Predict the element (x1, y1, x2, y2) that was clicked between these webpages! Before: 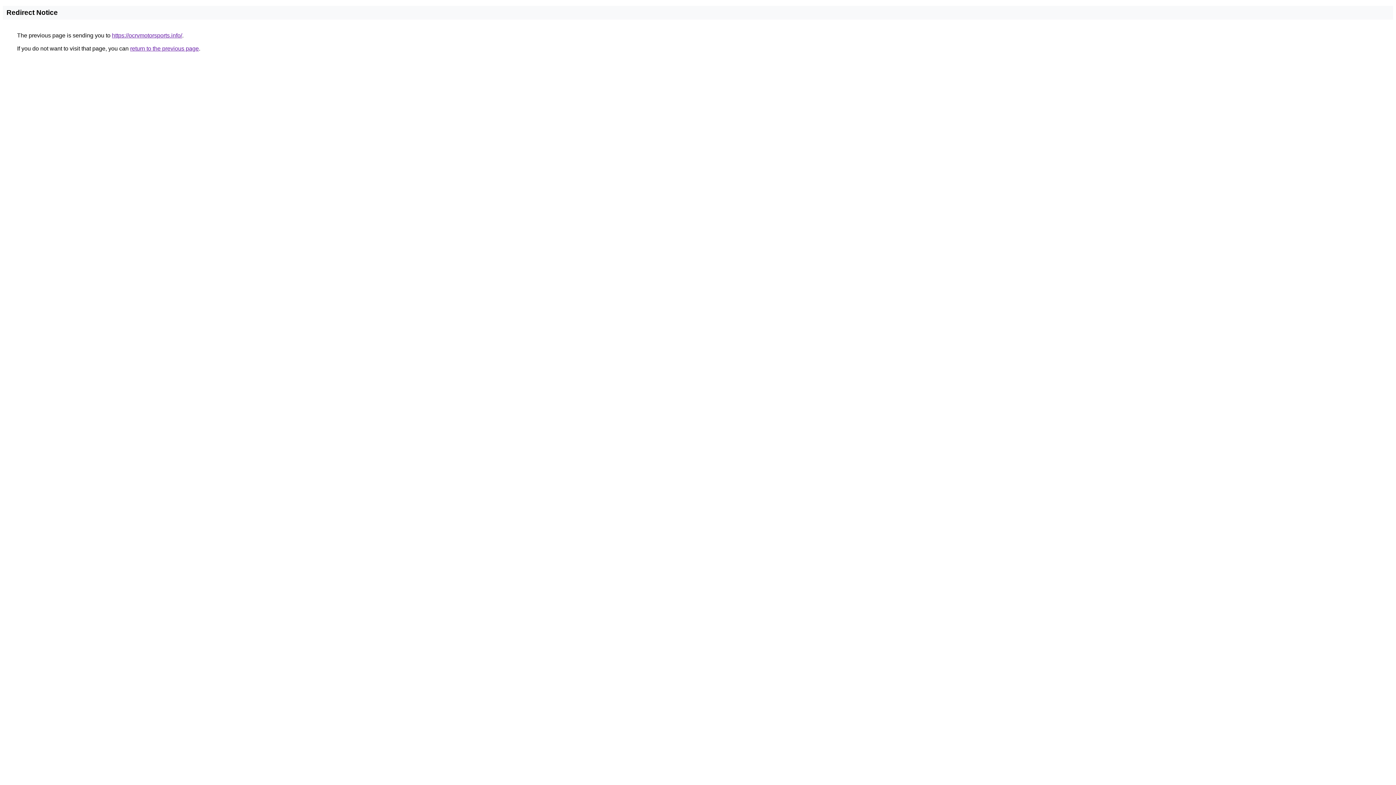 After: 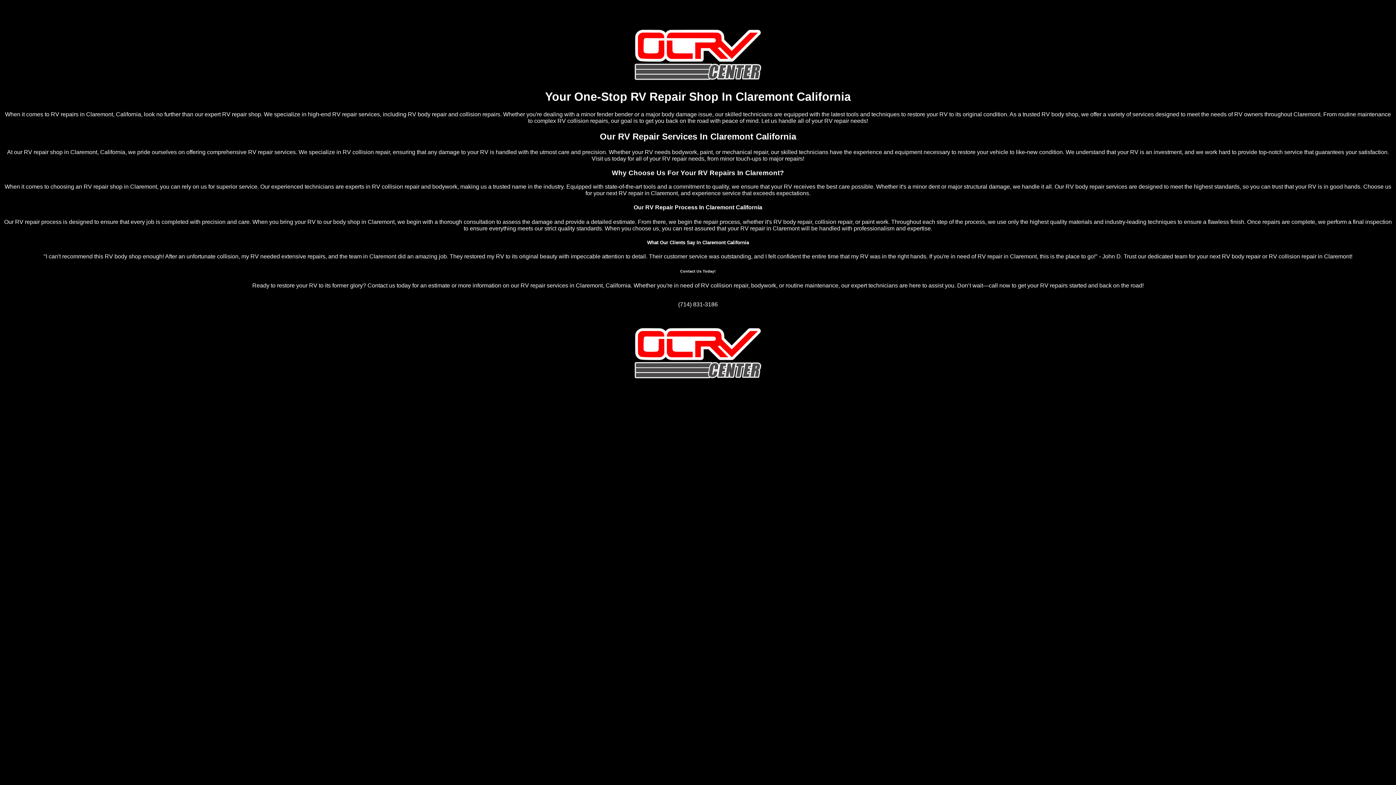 Action: bbox: (112, 32, 182, 38) label: https://ocrvmotorsports.info/